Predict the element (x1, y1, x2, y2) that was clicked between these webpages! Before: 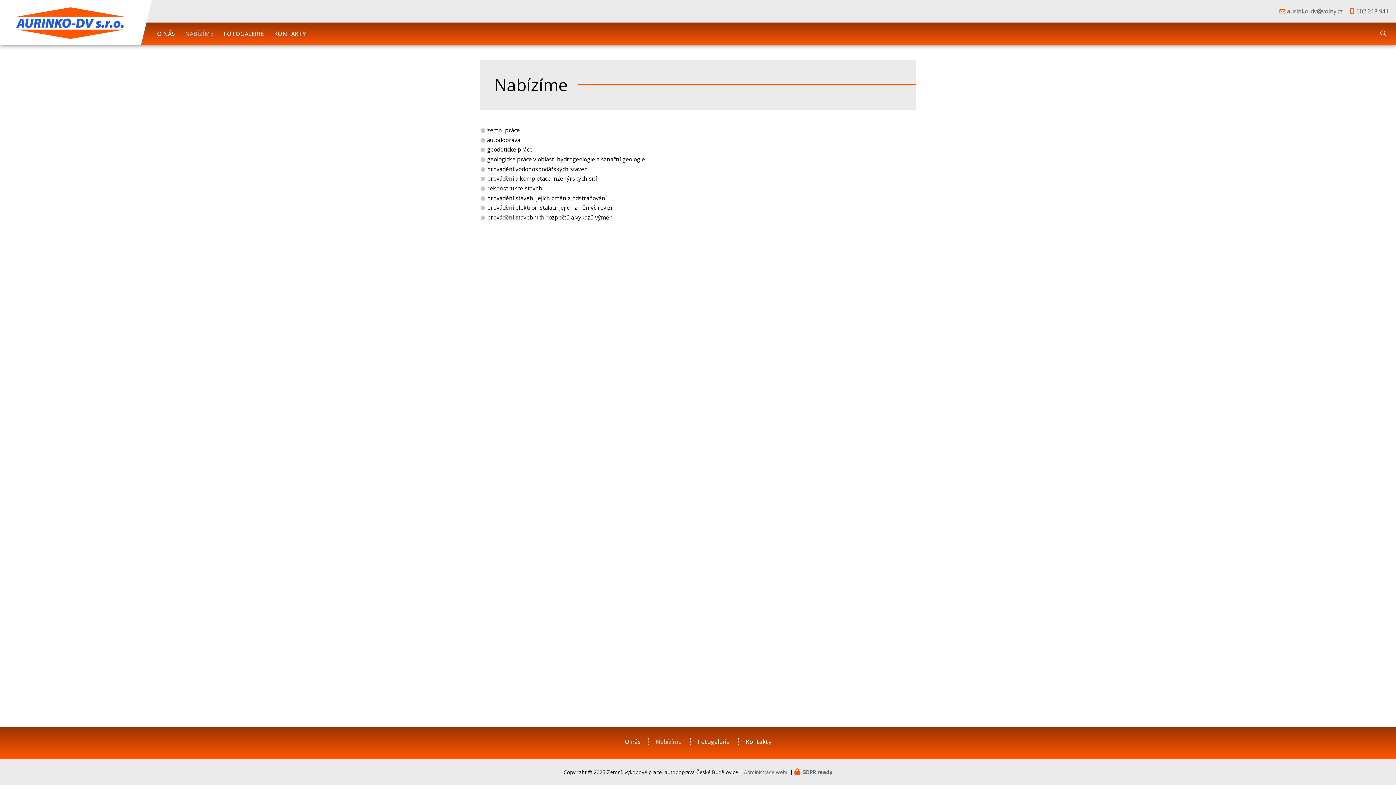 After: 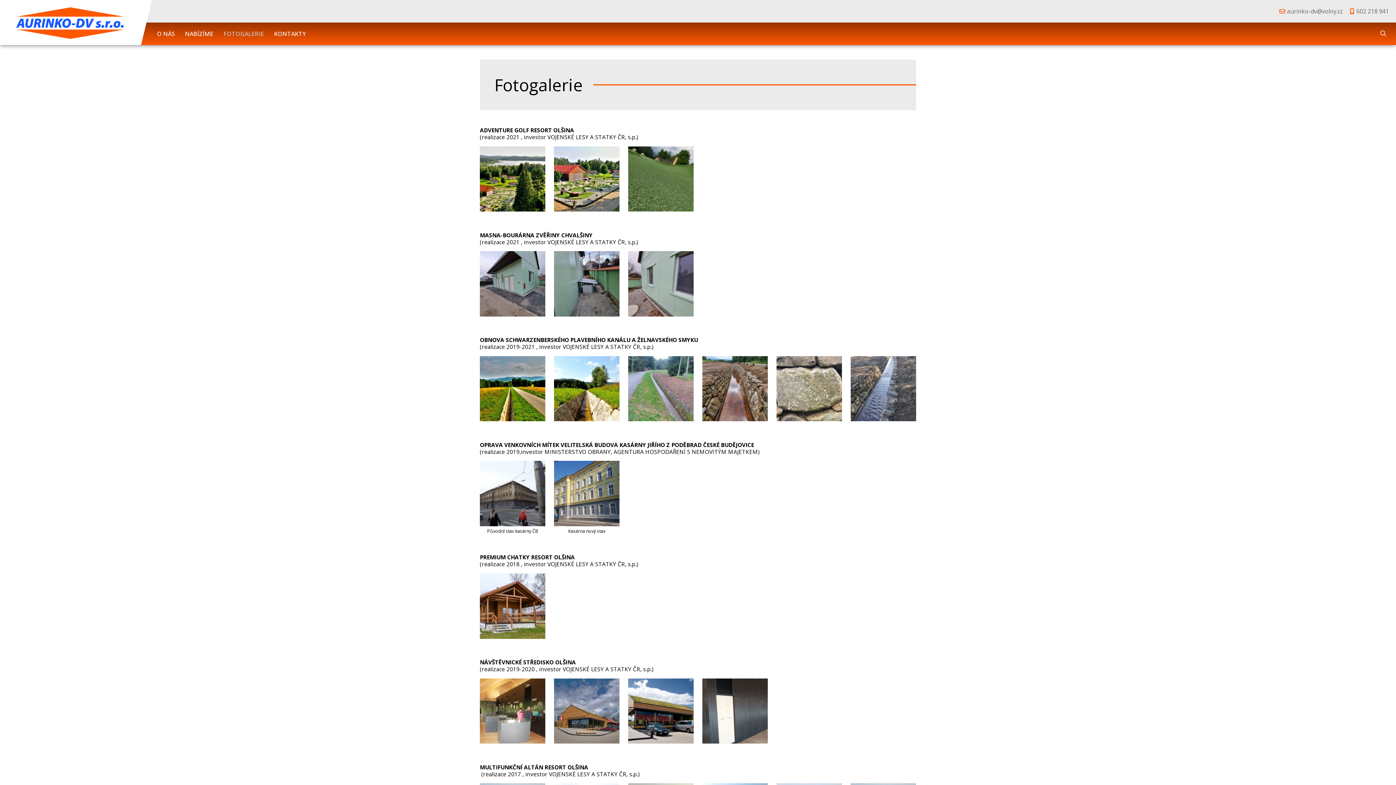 Action: bbox: (690, 738, 736, 745) label: Fotogalerie